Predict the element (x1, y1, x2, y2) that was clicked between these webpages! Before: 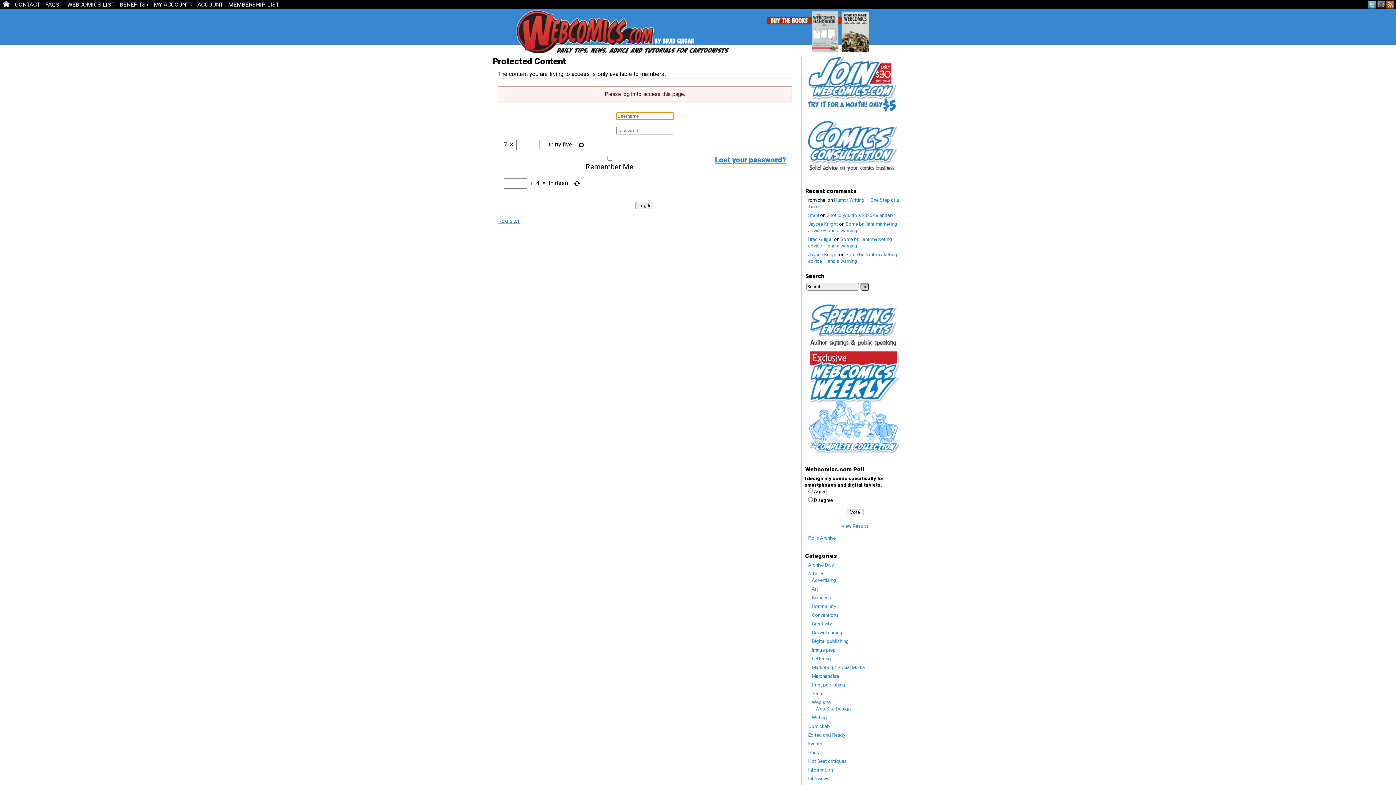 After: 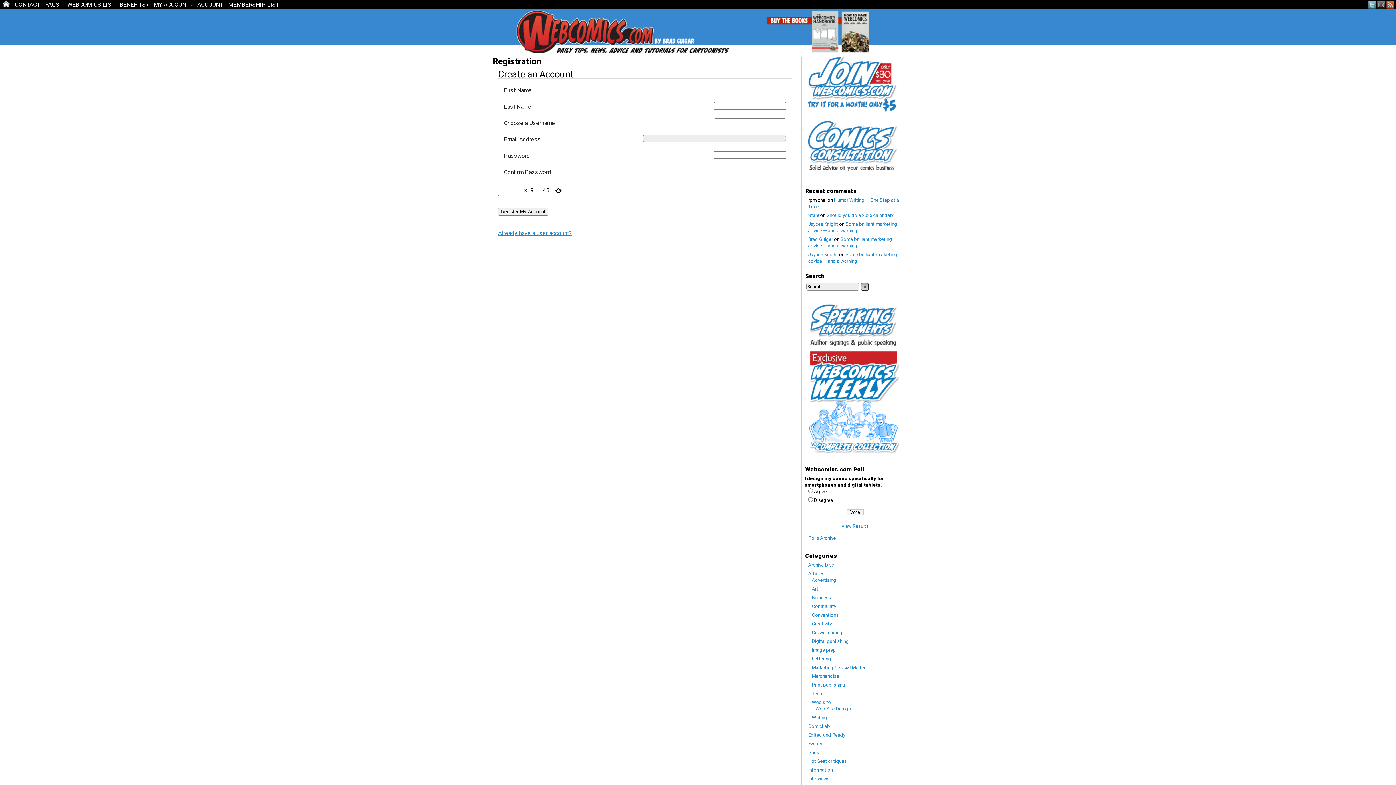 Action: label: Register bbox: (498, 217, 520, 224)